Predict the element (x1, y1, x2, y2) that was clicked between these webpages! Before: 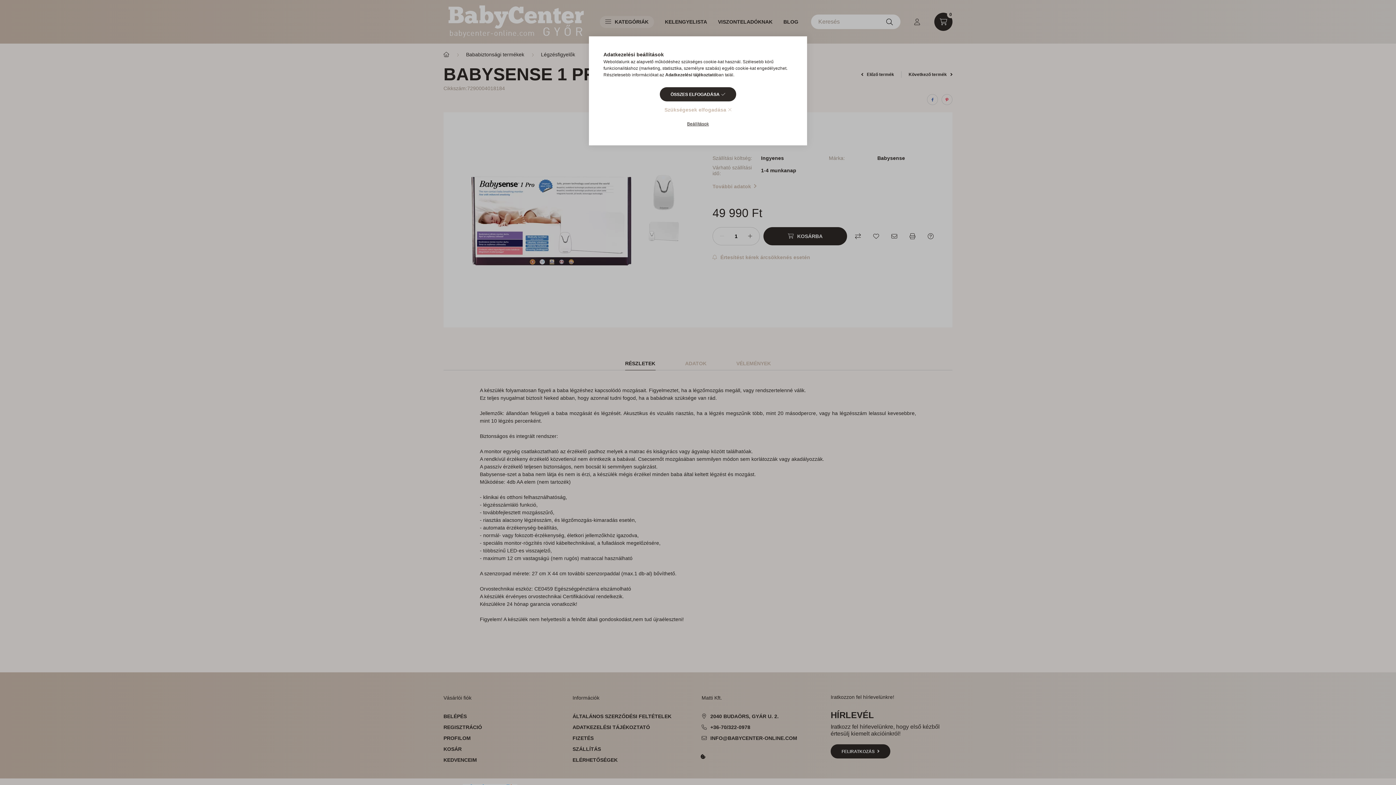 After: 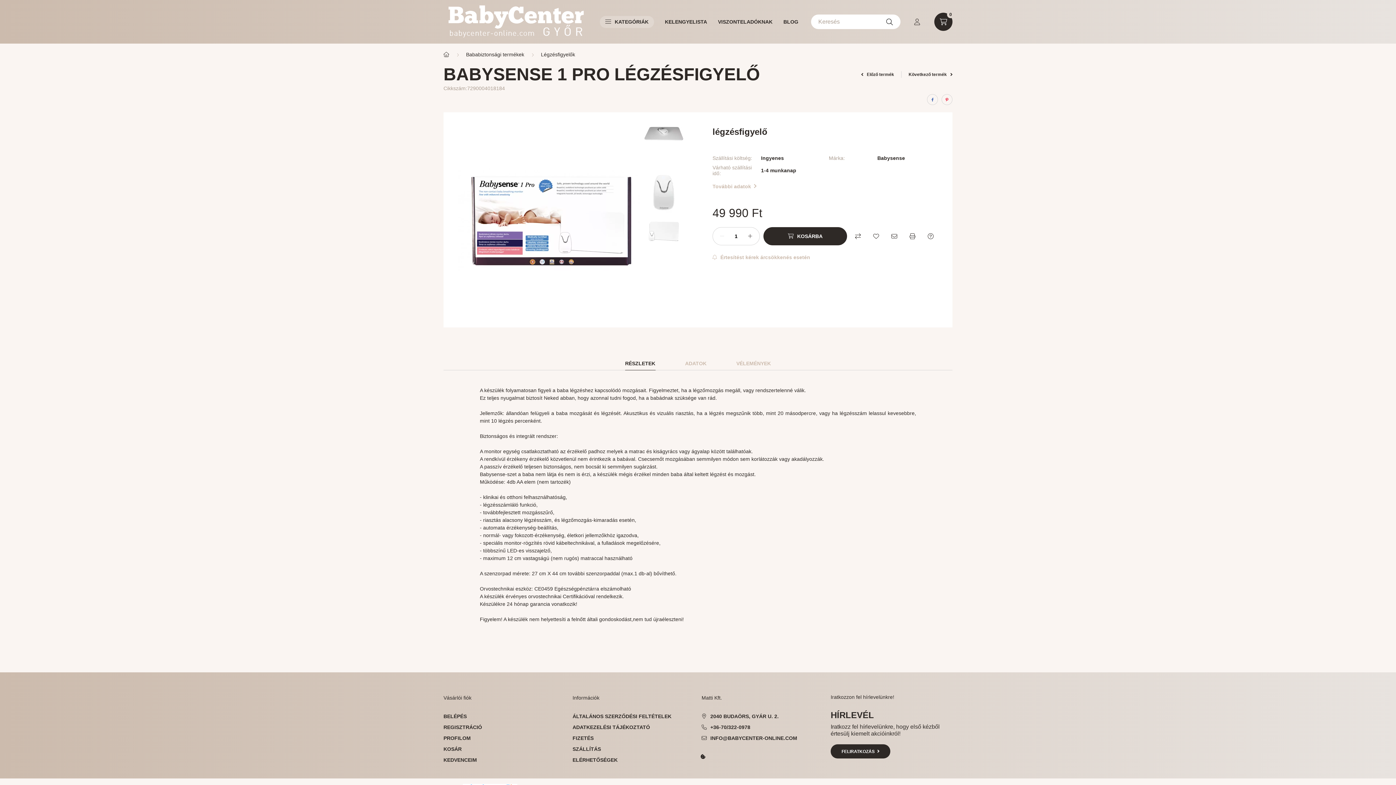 Action: bbox: (659, 87, 736, 101) label: ÖSSZES ELFOGADÁSA